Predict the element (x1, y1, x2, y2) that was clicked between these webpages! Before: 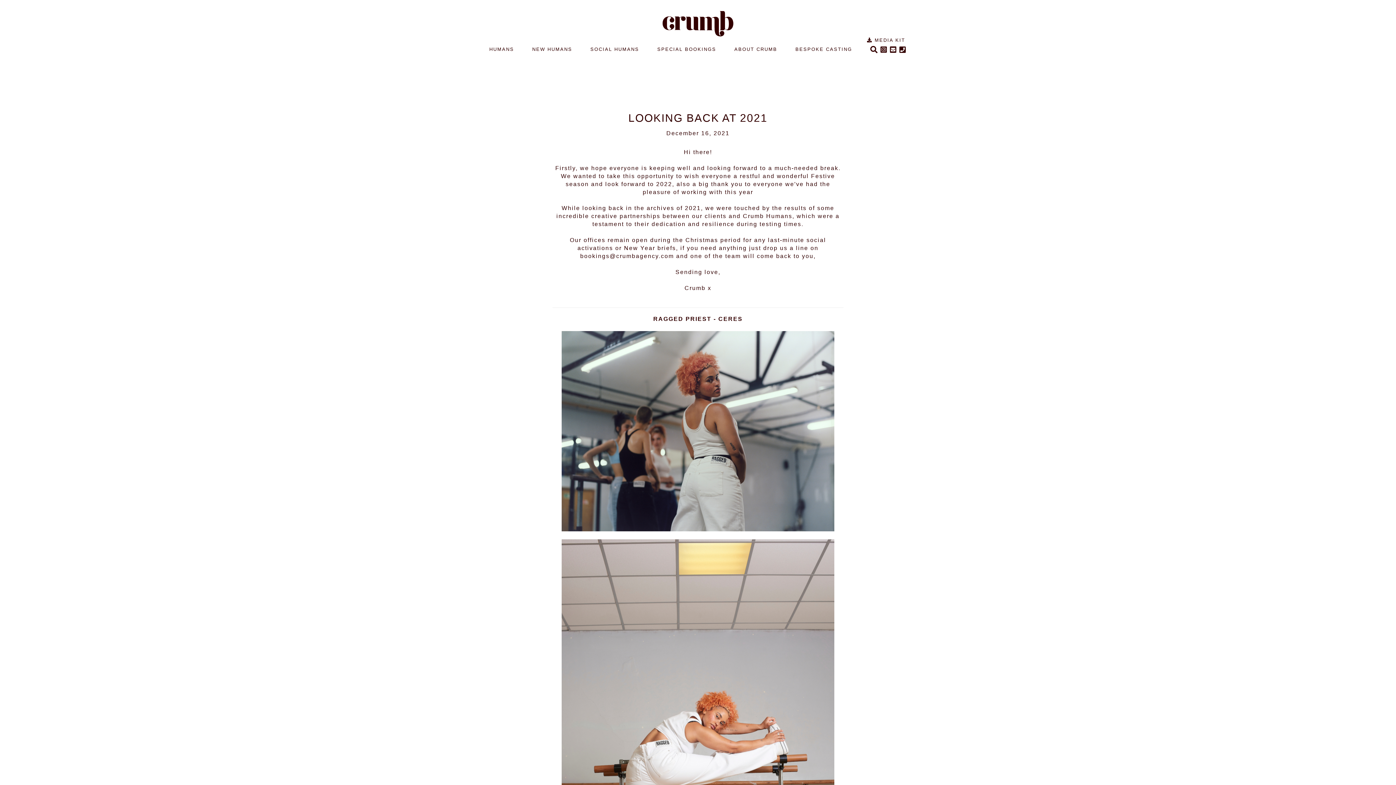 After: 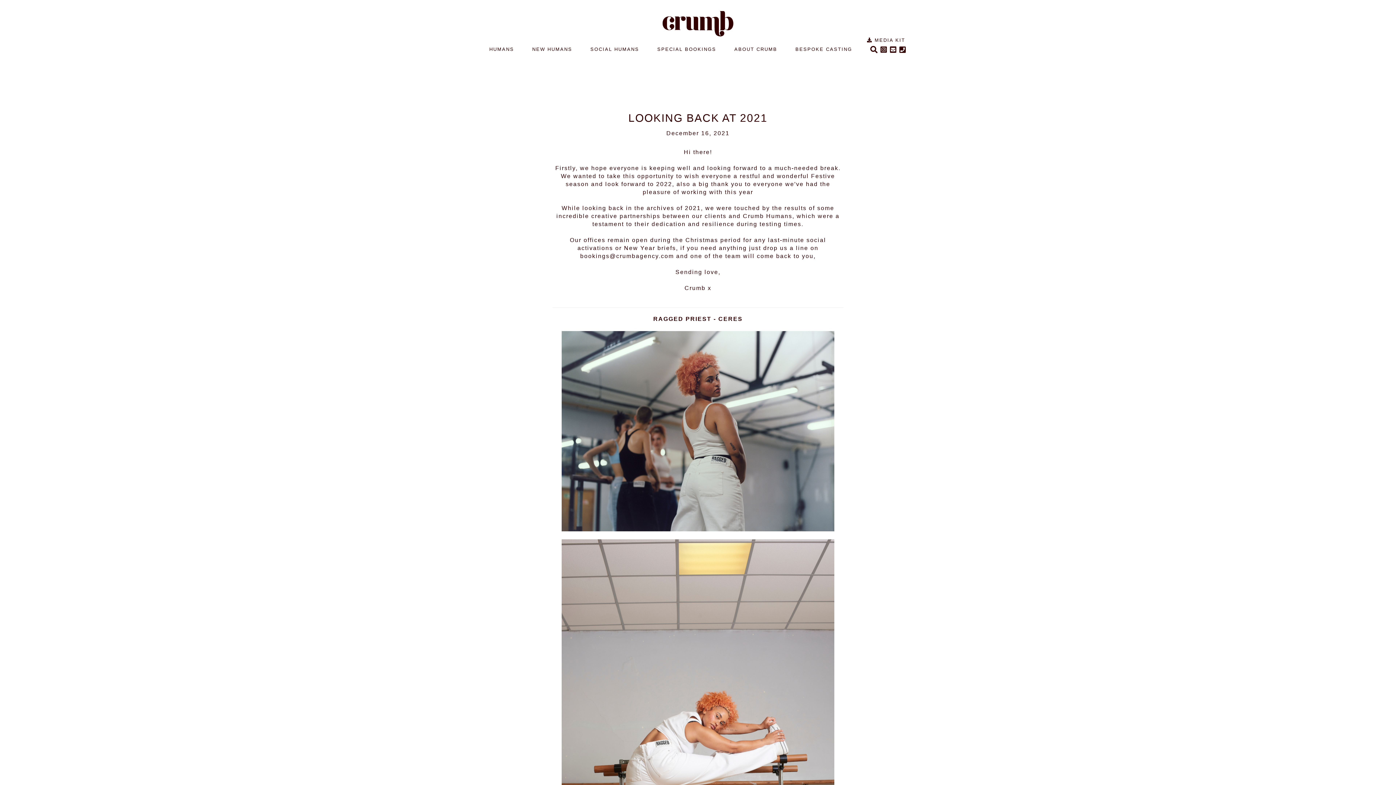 Action: bbox: (880, 46, 888, 54)